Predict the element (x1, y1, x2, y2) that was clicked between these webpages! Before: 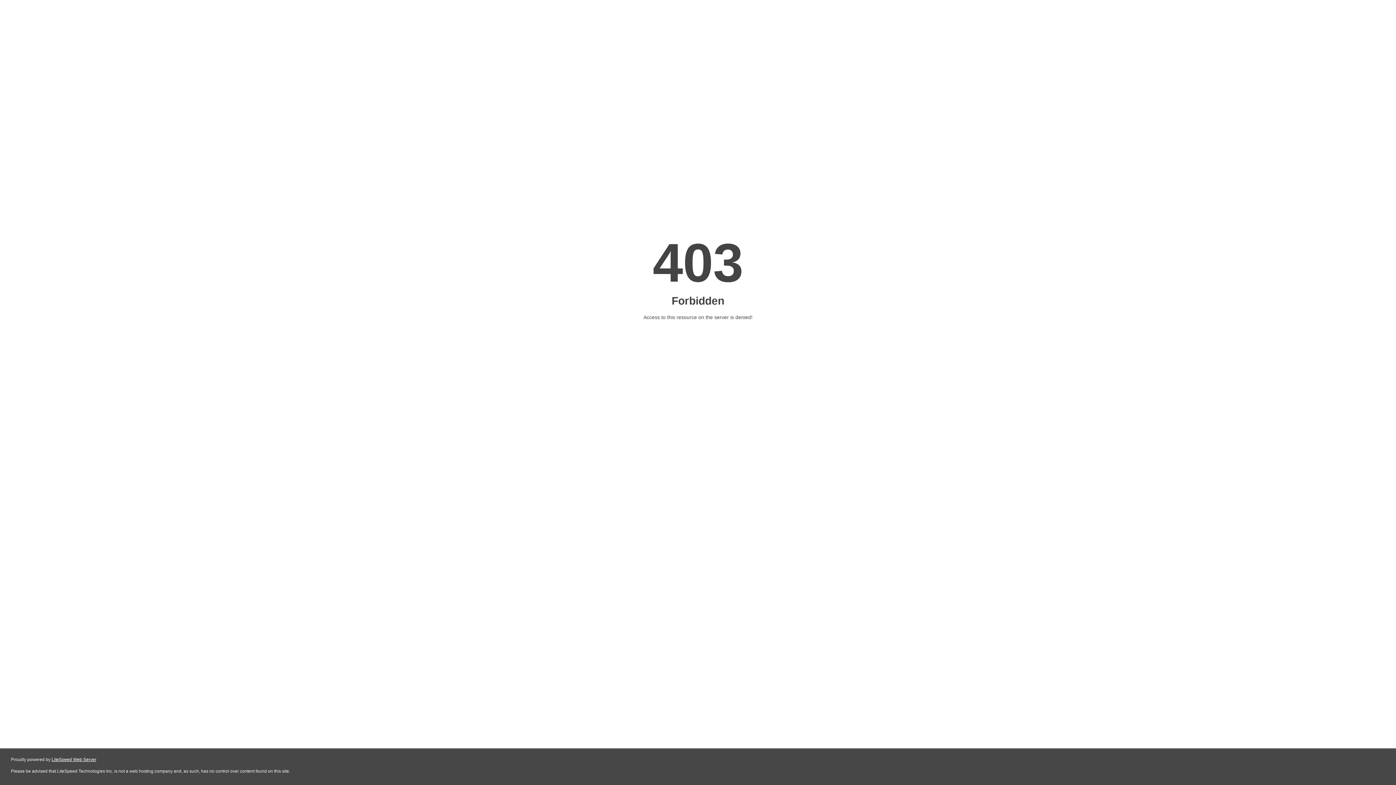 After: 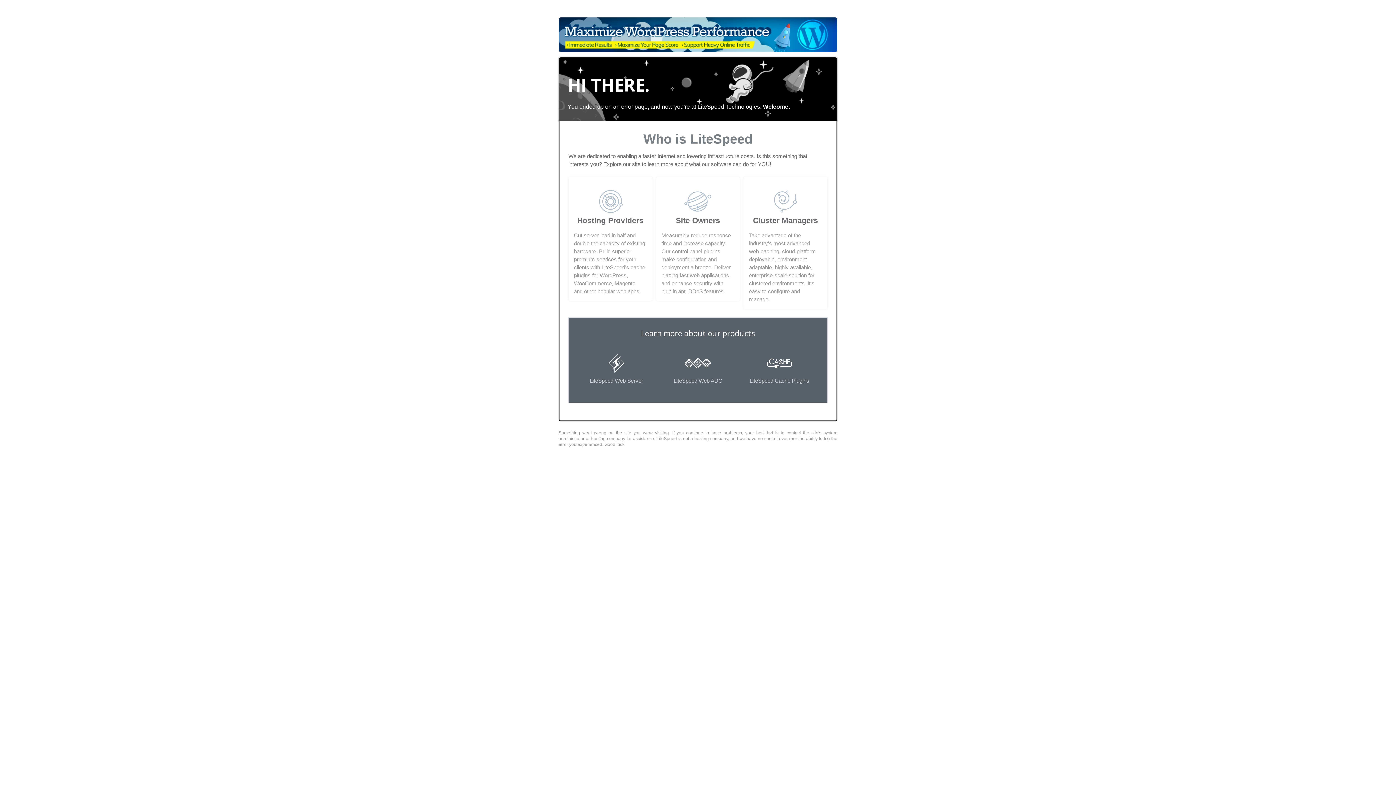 Action: label: LiteSpeed Web Server bbox: (51, 757, 96, 762)